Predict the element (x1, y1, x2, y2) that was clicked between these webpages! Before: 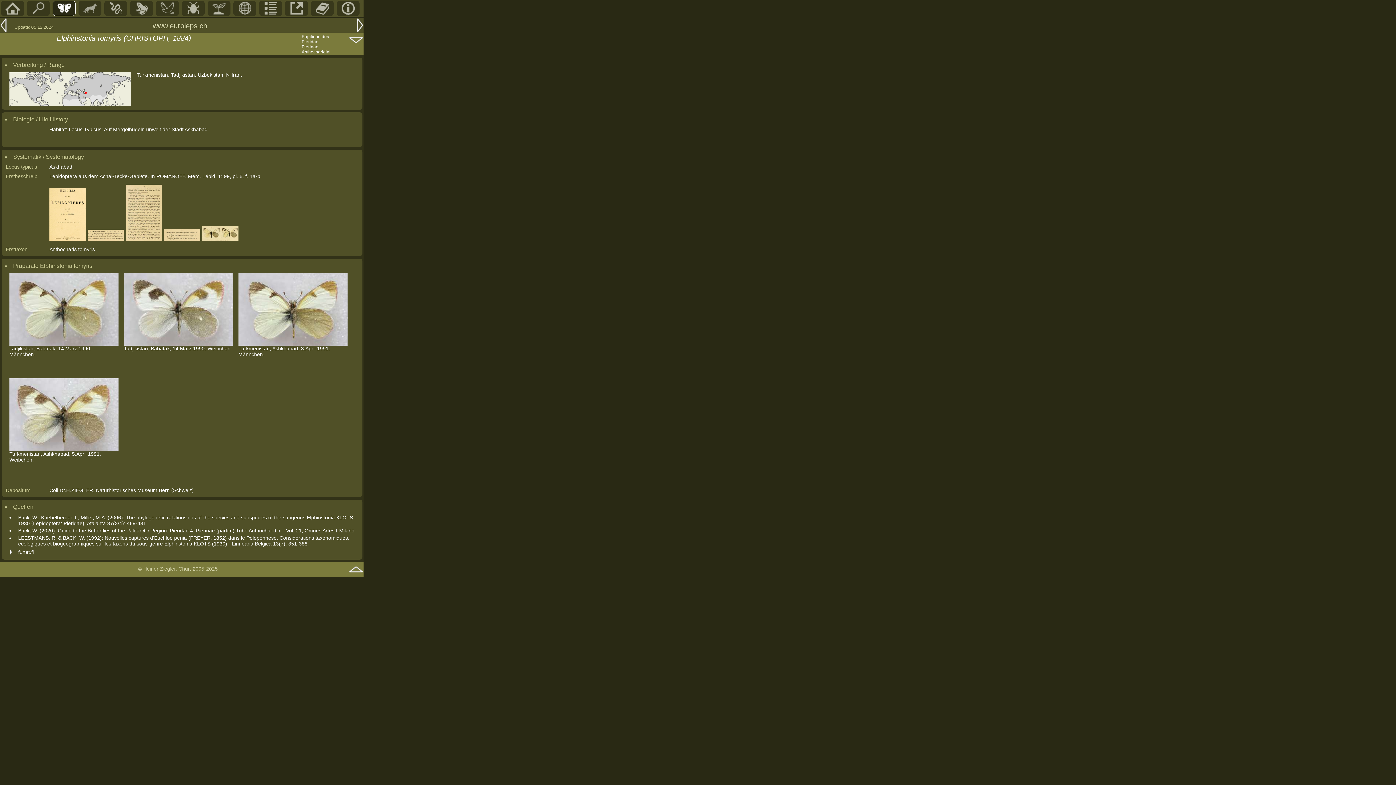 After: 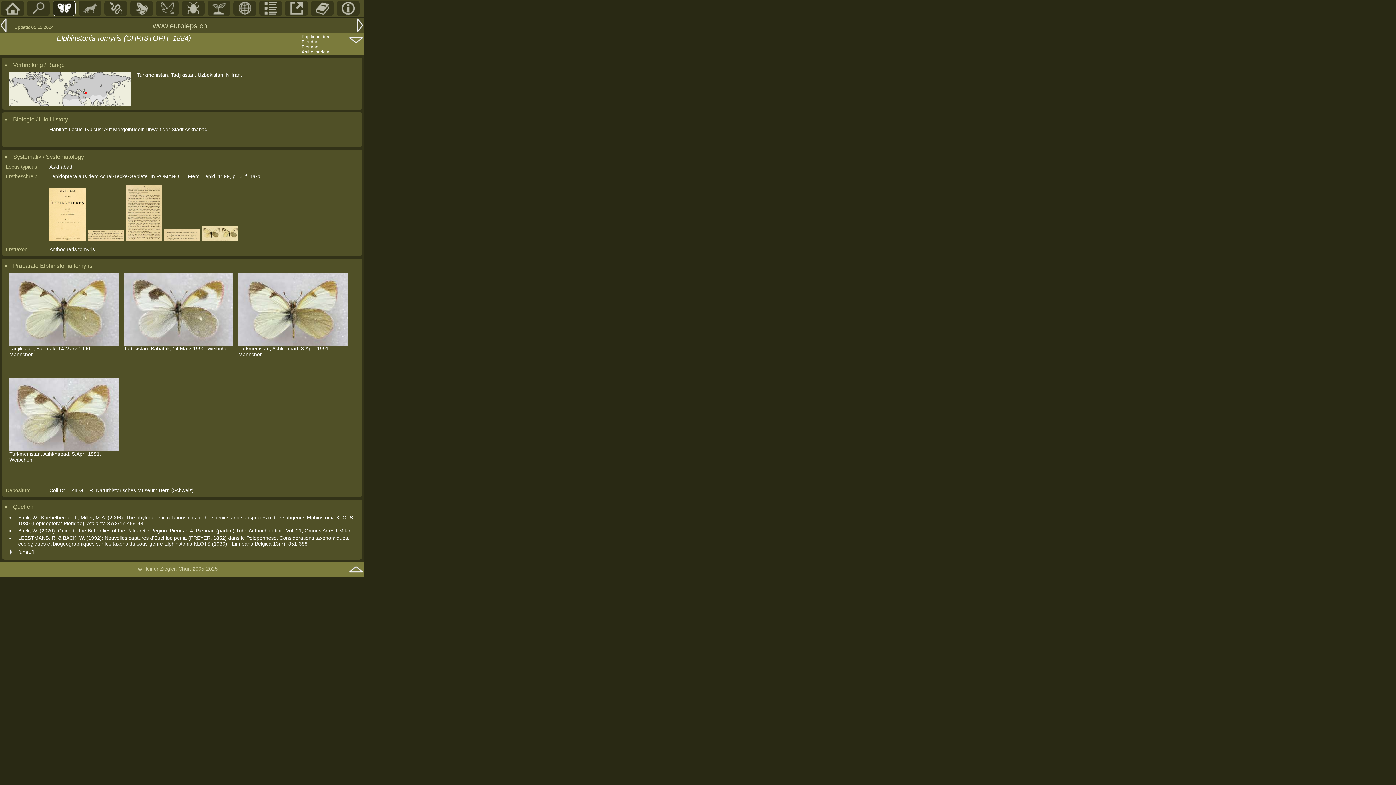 Action: bbox: (349, 39, 363, 44)